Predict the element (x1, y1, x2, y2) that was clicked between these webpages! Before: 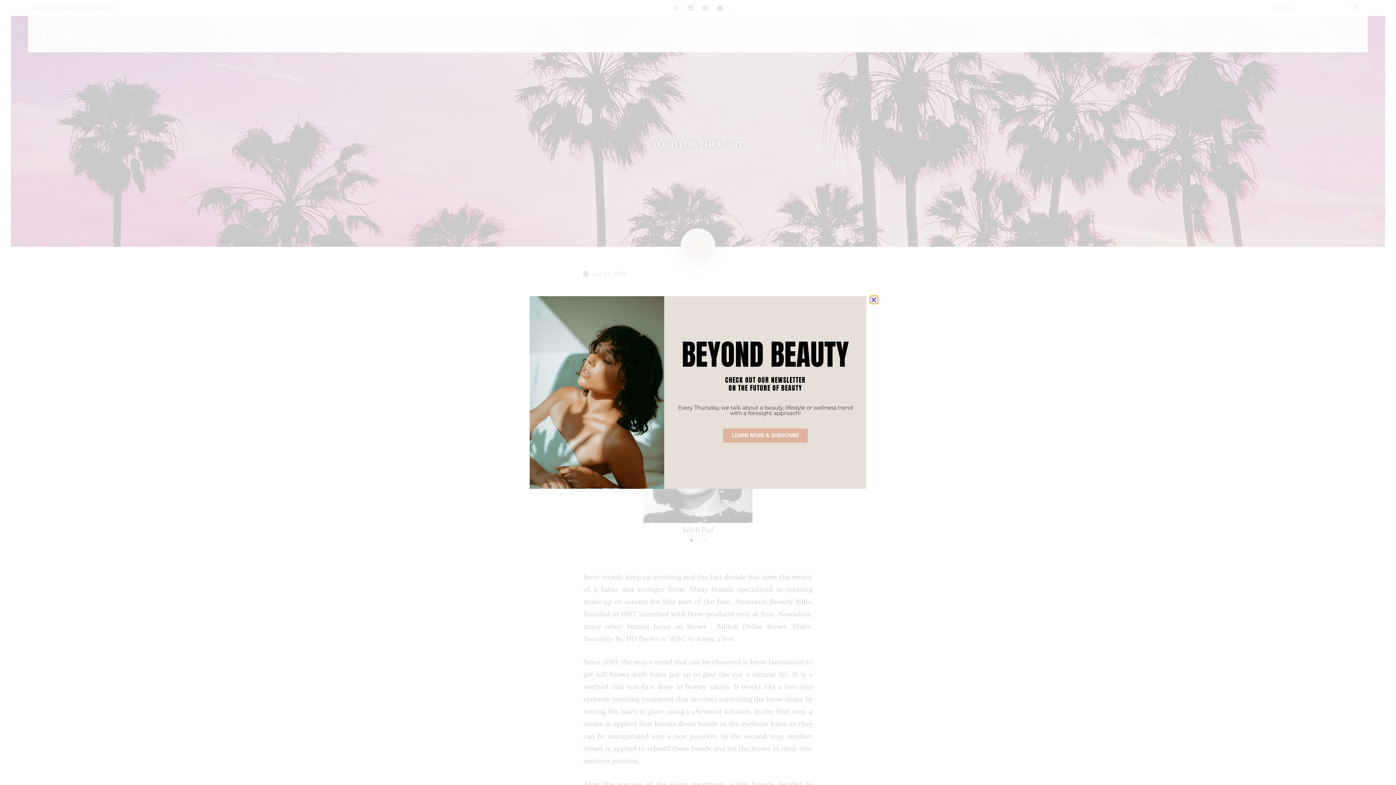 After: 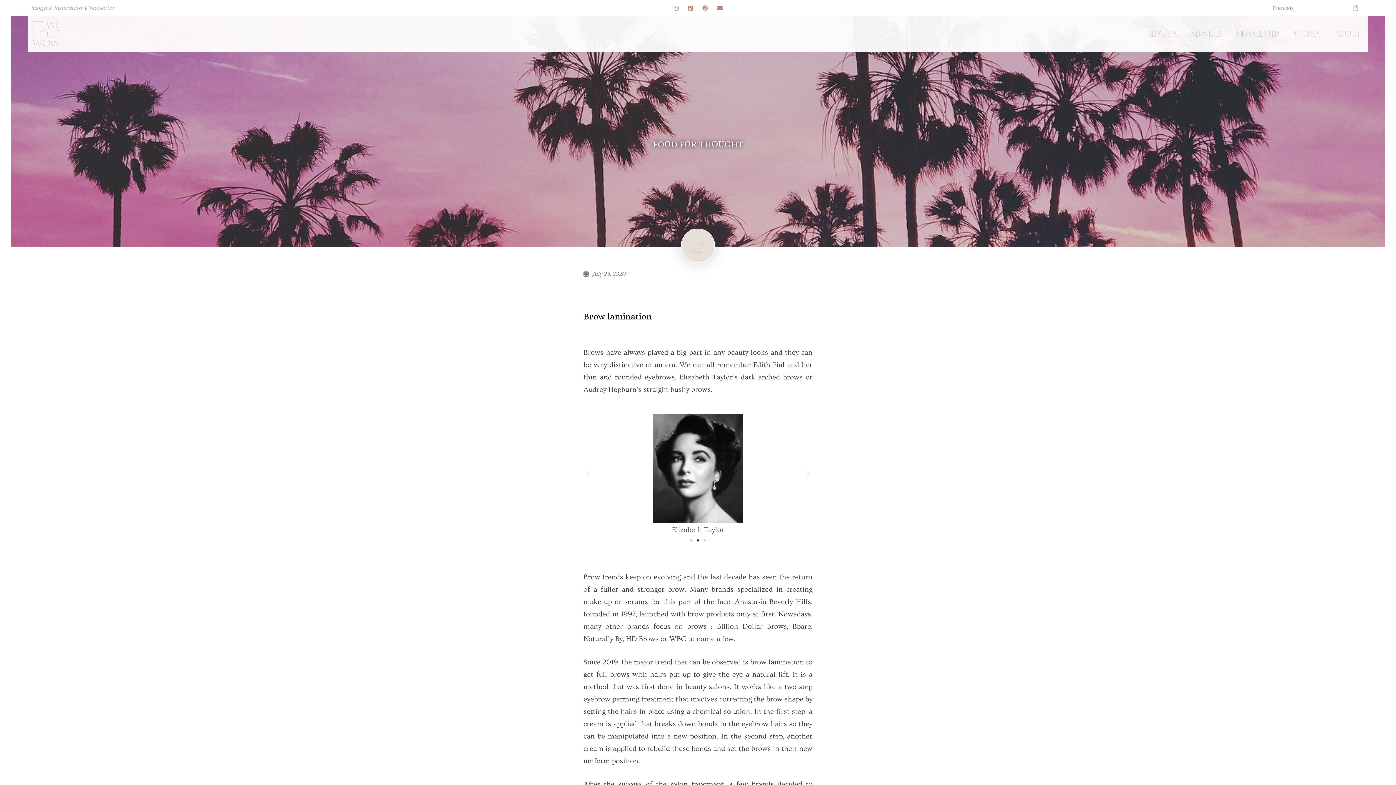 Action: bbox: (870, 296, 877, 303) label: Close